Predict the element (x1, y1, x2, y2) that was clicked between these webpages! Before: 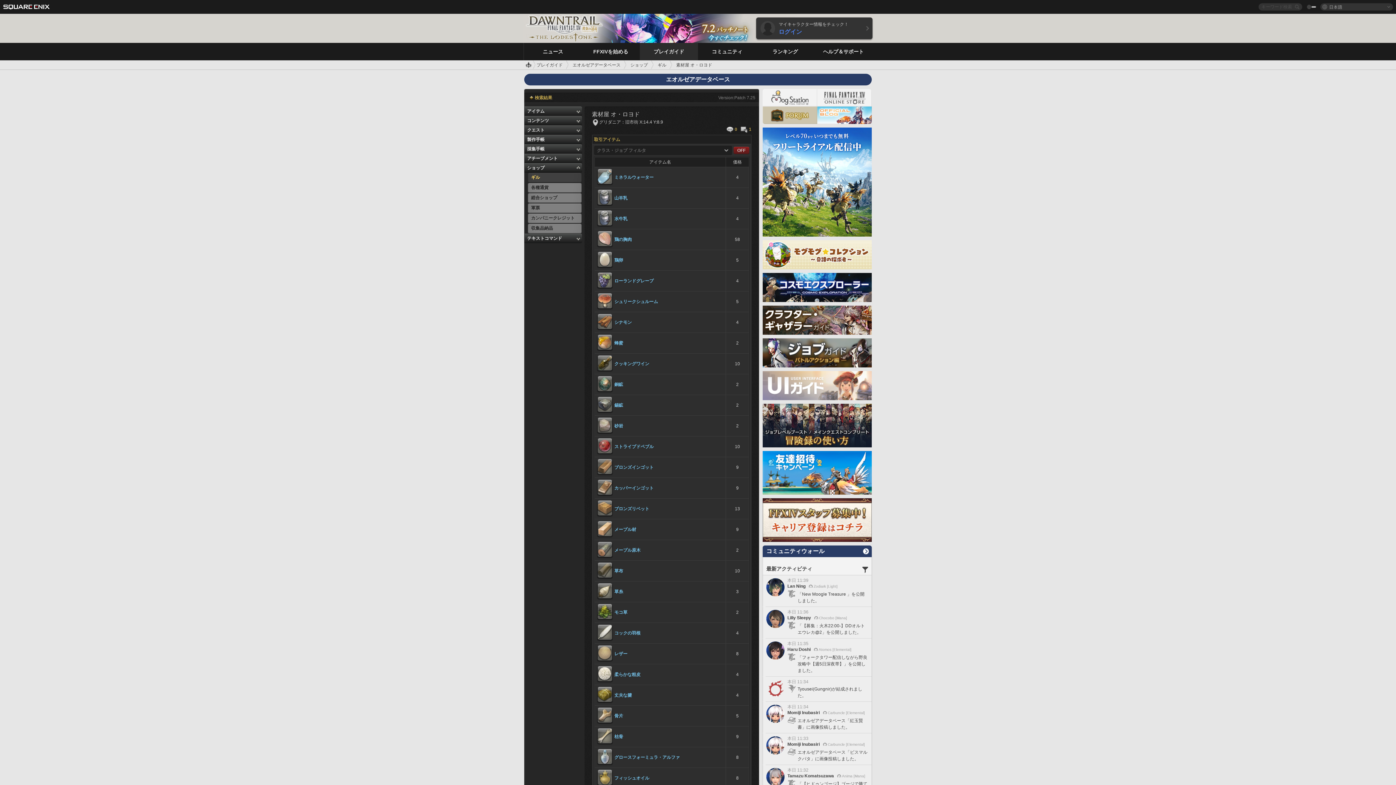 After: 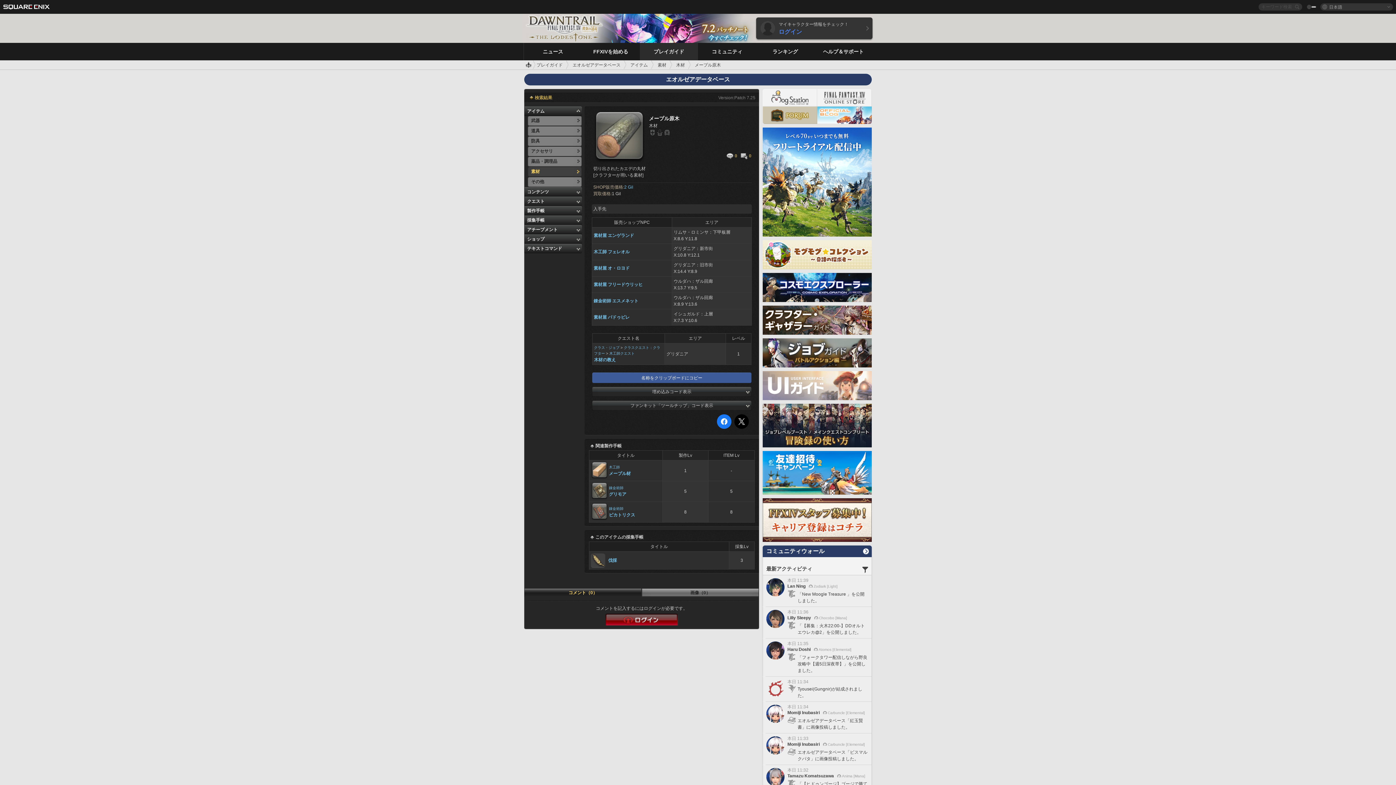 Action: bbox: (614, 548, 640, 553) label: メープル原木